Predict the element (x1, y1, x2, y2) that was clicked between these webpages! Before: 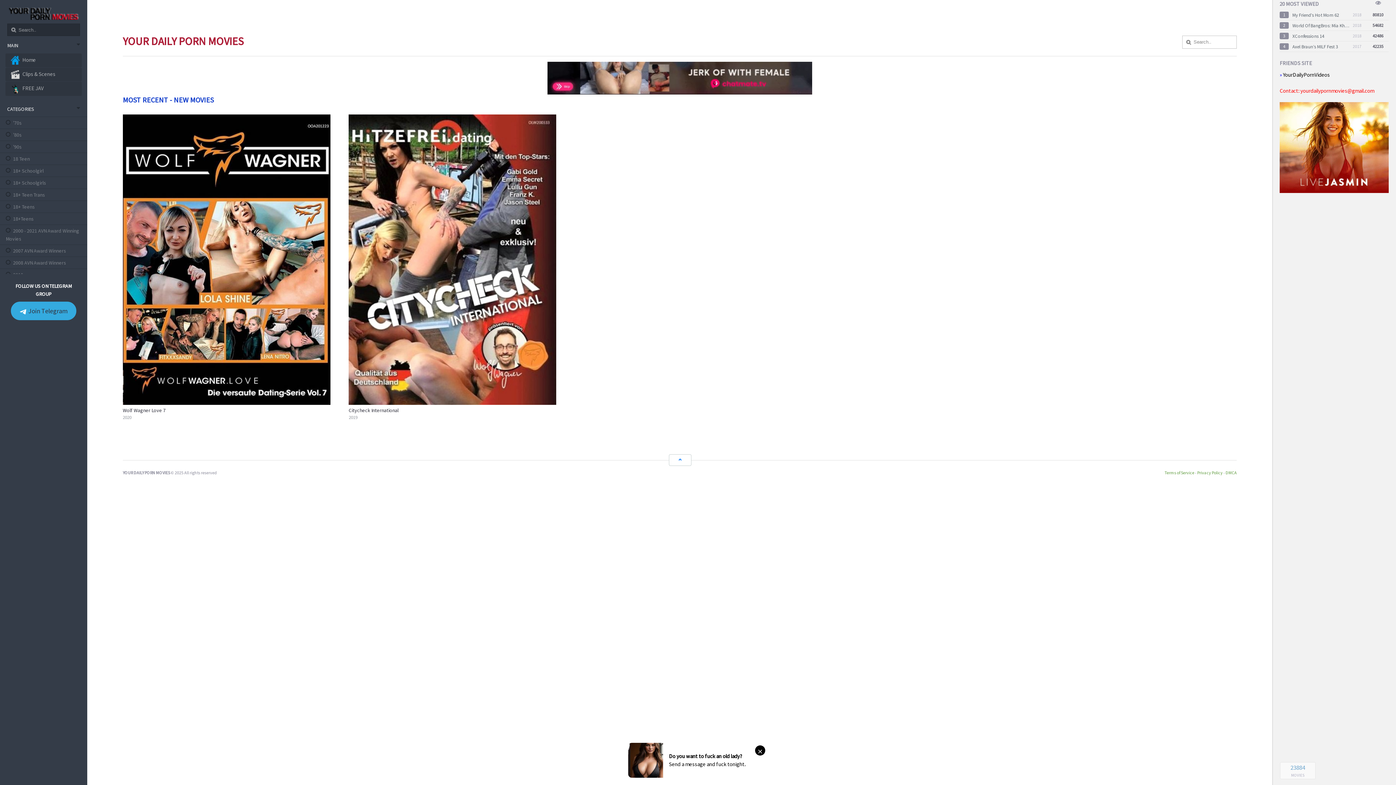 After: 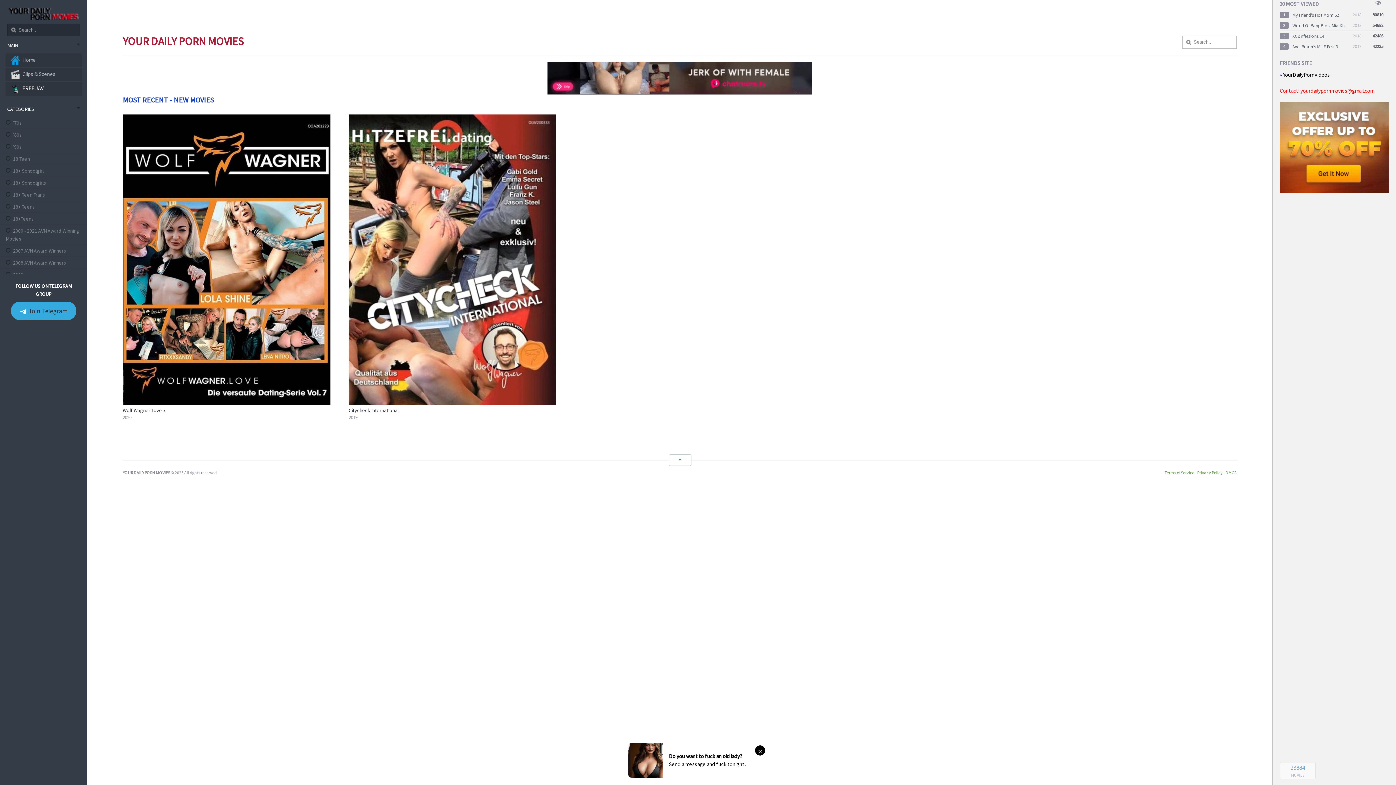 Action: bbox: (5, 81, 81, 95) label: FREE JAV